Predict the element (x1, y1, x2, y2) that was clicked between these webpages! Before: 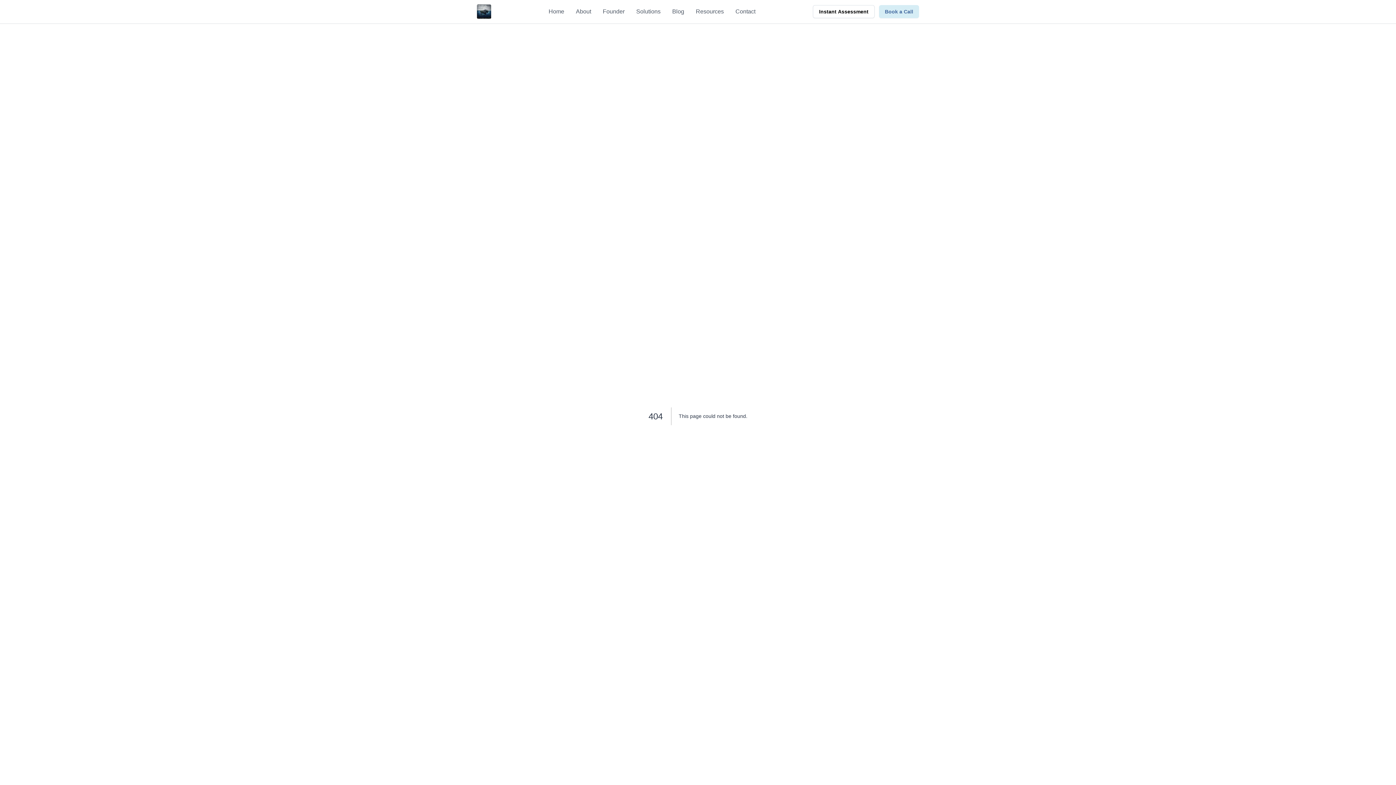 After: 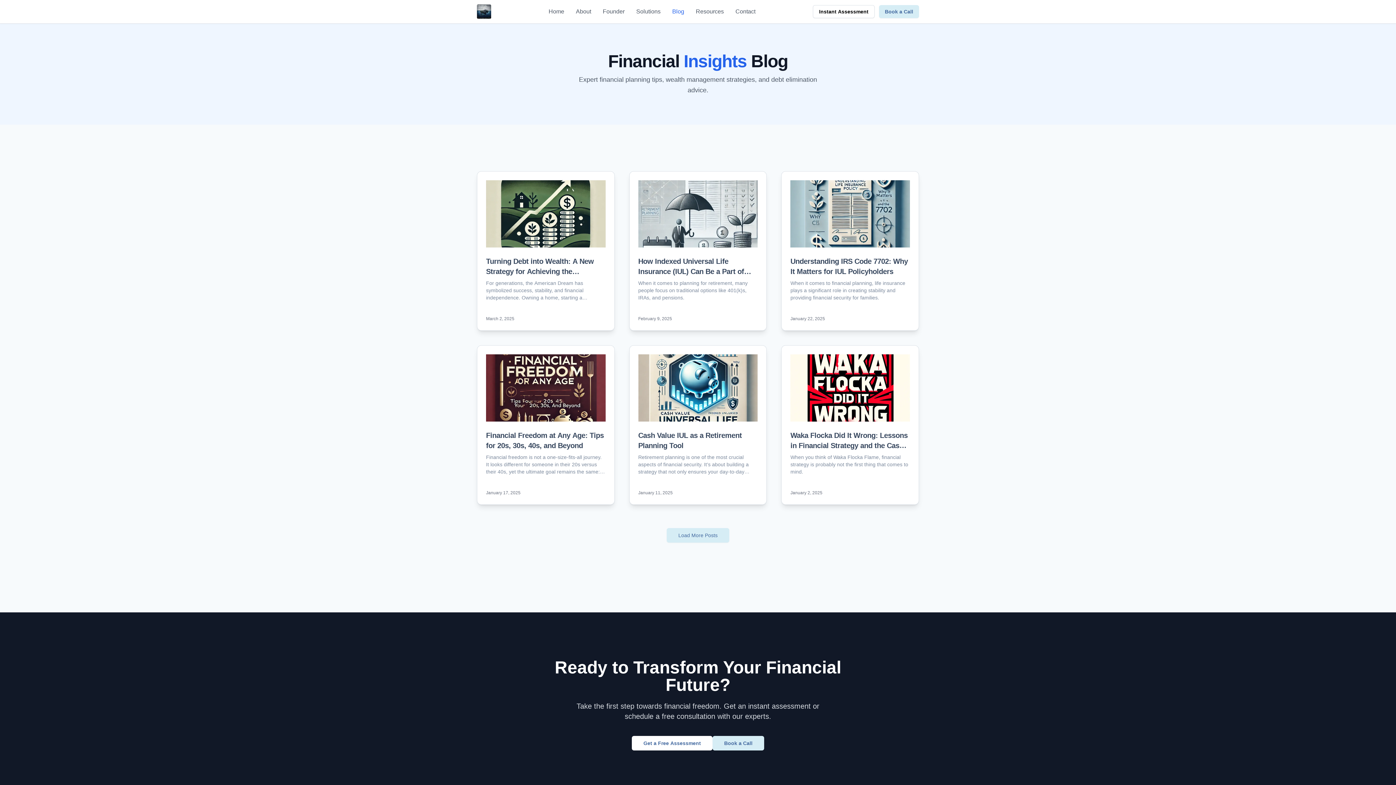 Action: label: Blog bbox: (672, 7, 684, 16)